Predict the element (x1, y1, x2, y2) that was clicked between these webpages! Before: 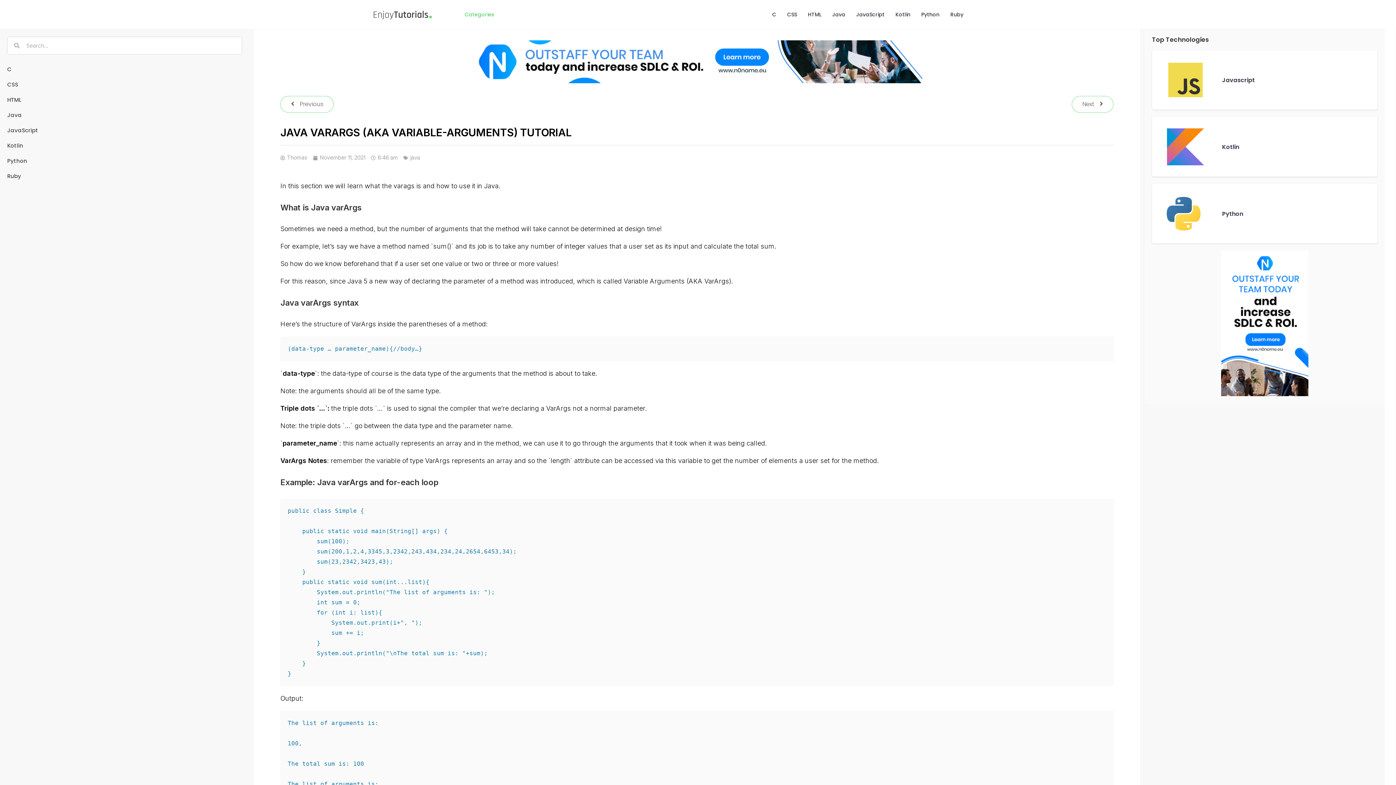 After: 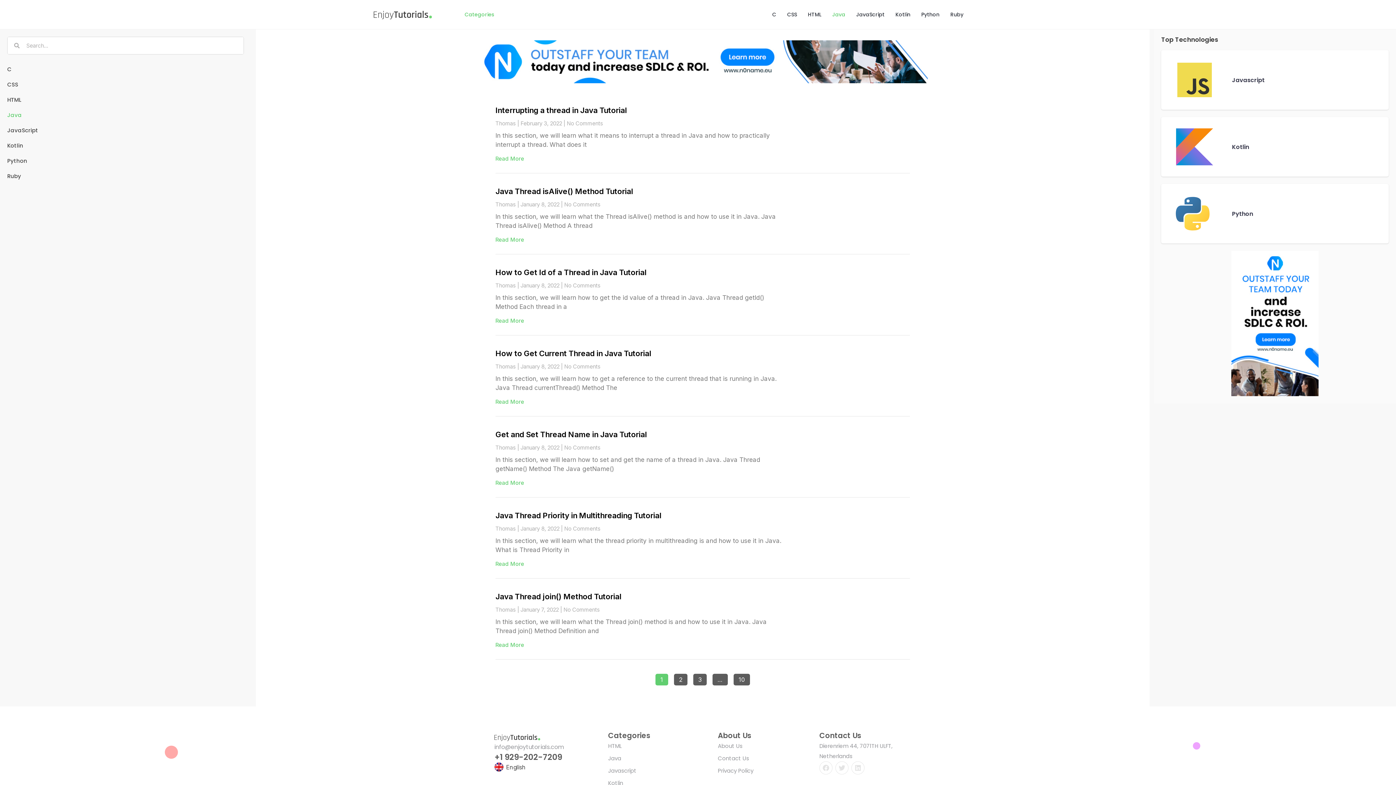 Action: label: Java bbox: (7, 107, 242, 122)